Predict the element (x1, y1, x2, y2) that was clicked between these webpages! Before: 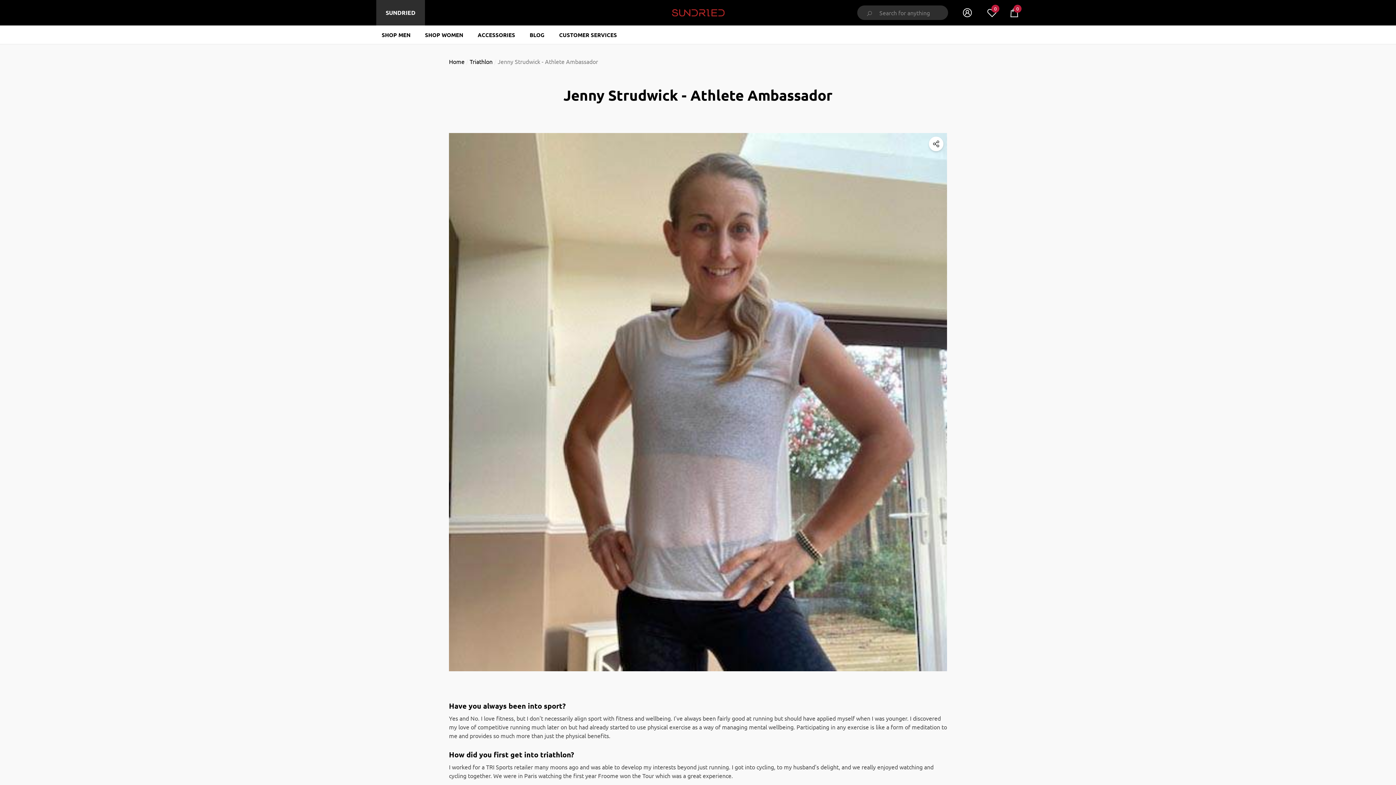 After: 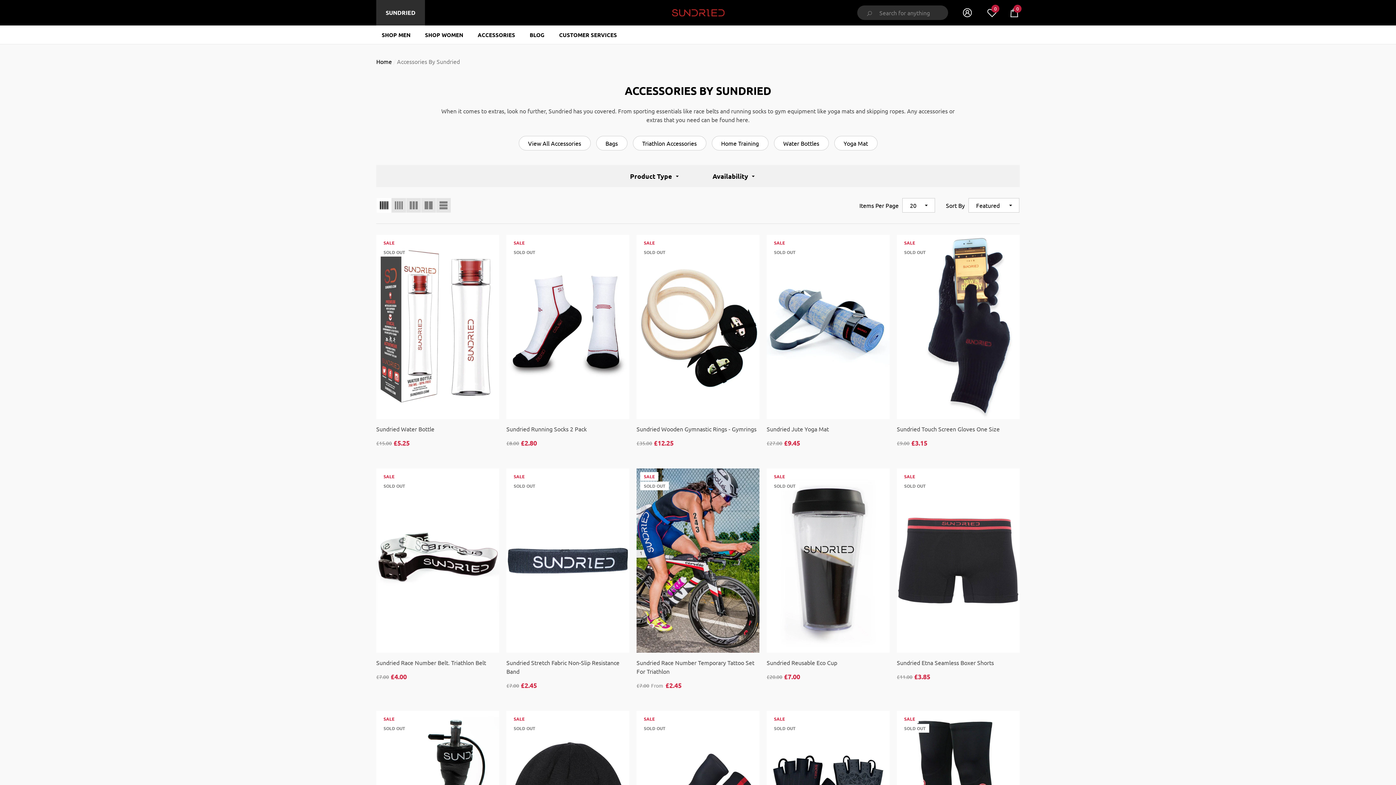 Action: bbox: (470, 25, 522, 44) label: ACCESSORIES